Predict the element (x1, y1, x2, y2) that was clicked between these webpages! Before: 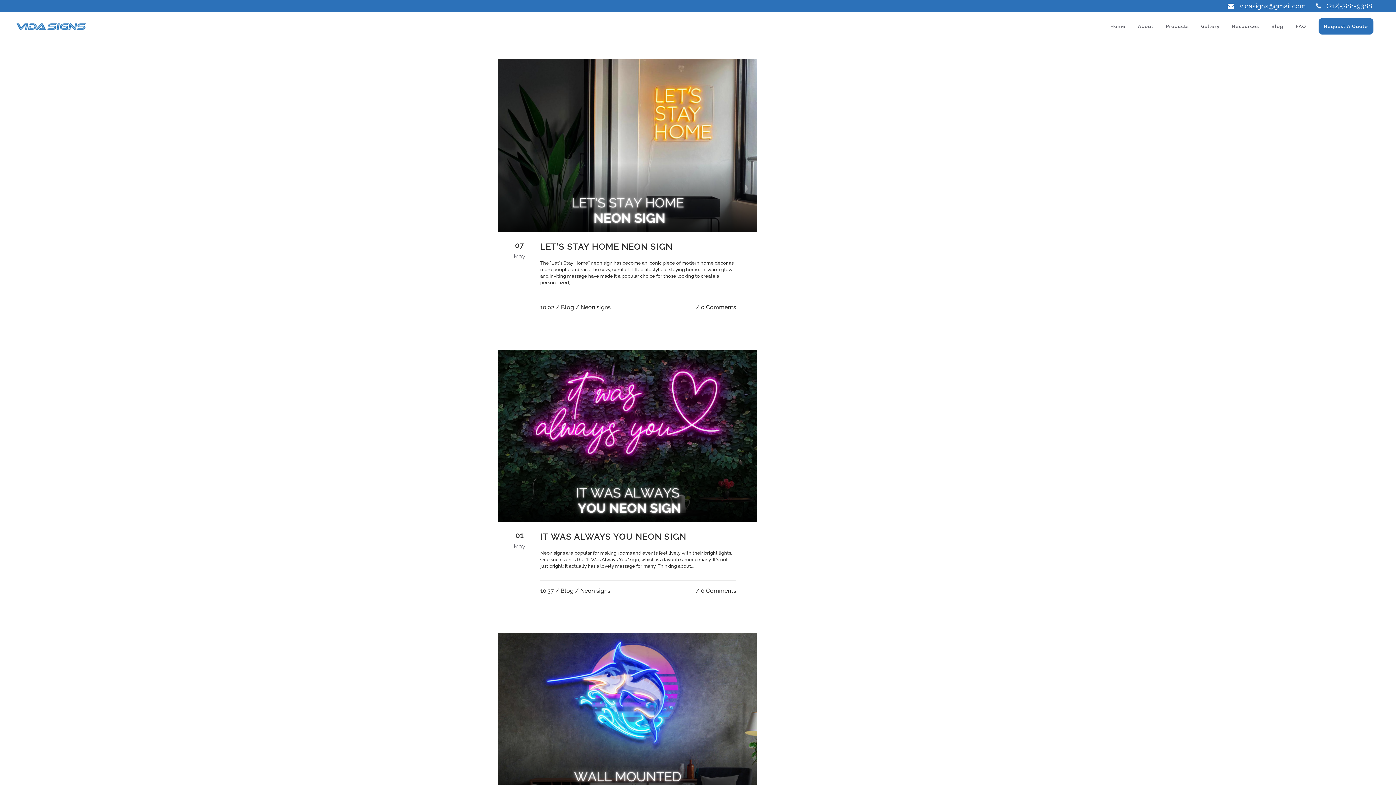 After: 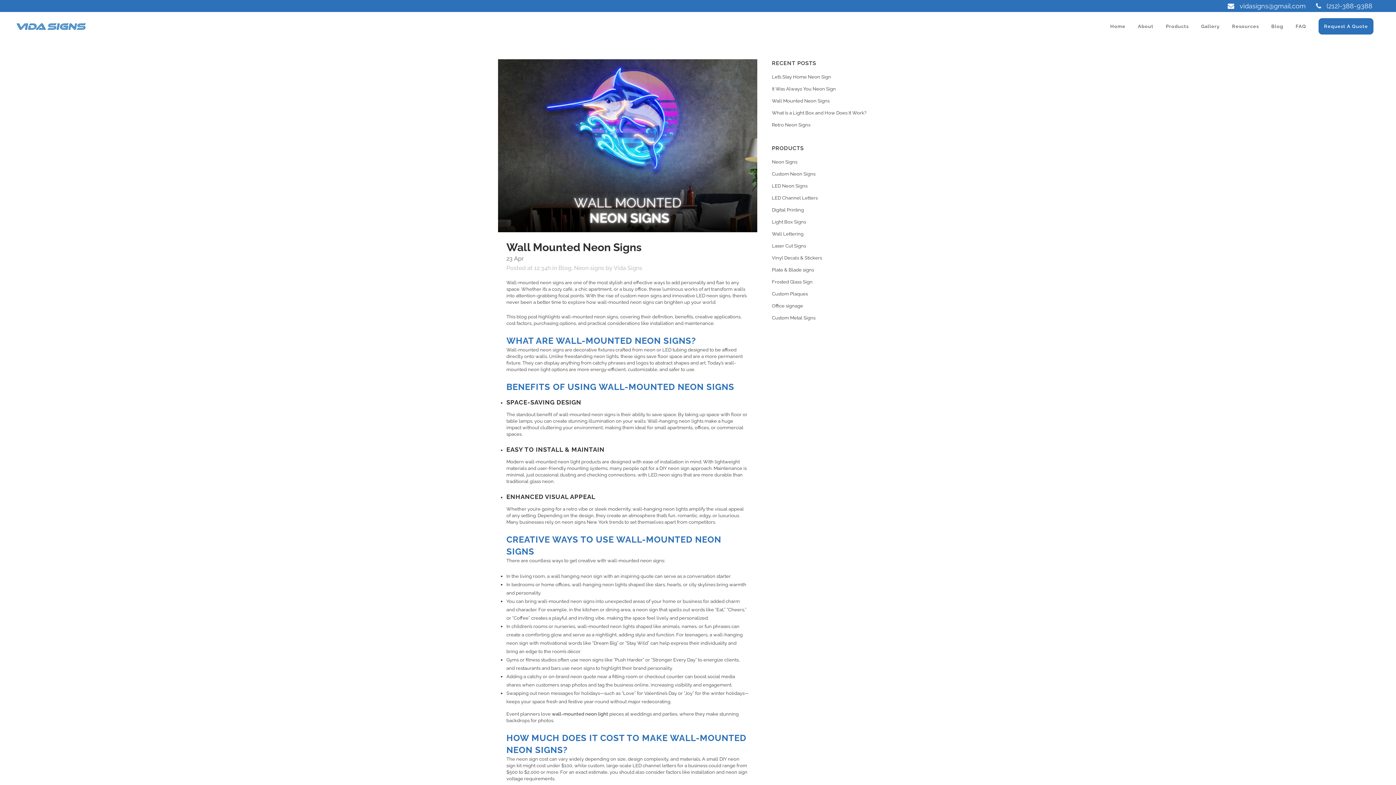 Action: bbox: (498, 633, 757, 806)